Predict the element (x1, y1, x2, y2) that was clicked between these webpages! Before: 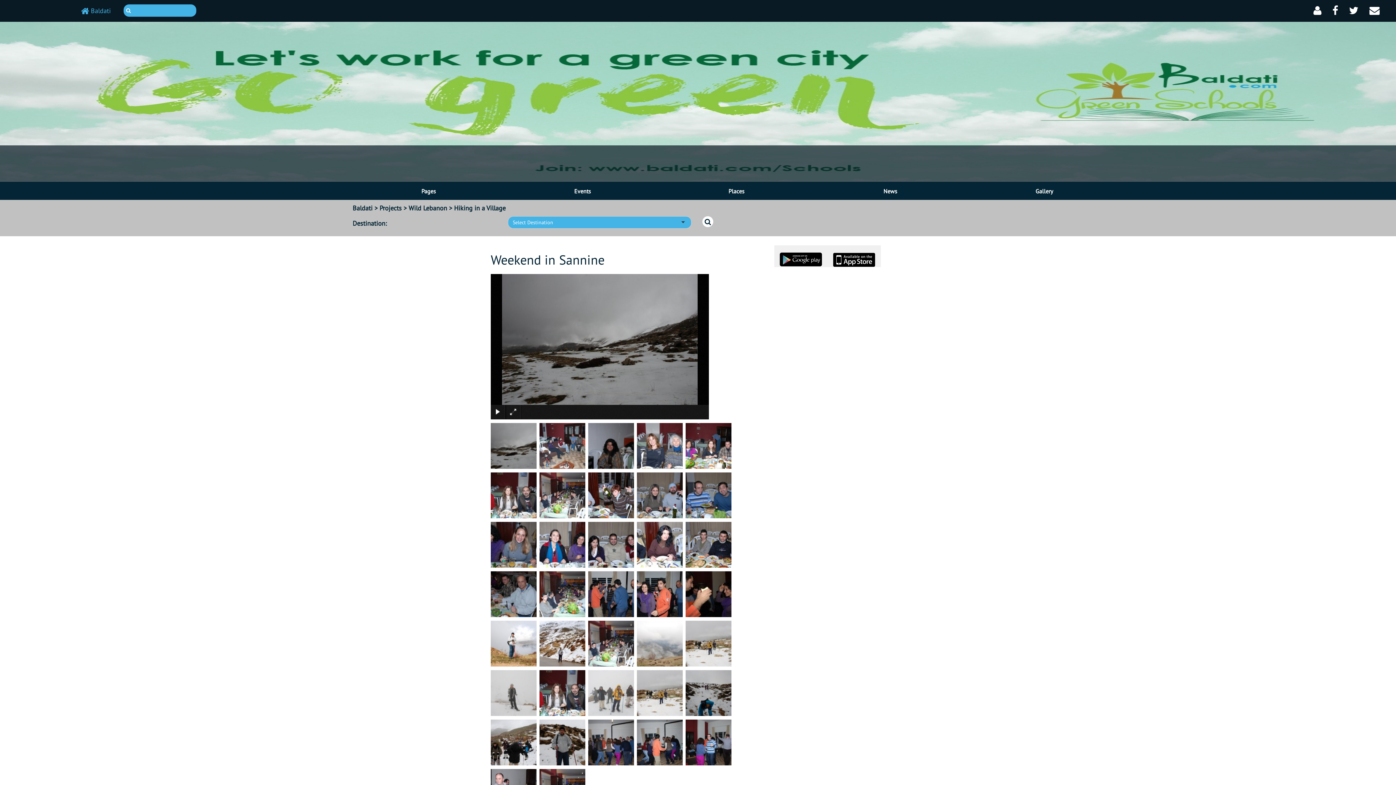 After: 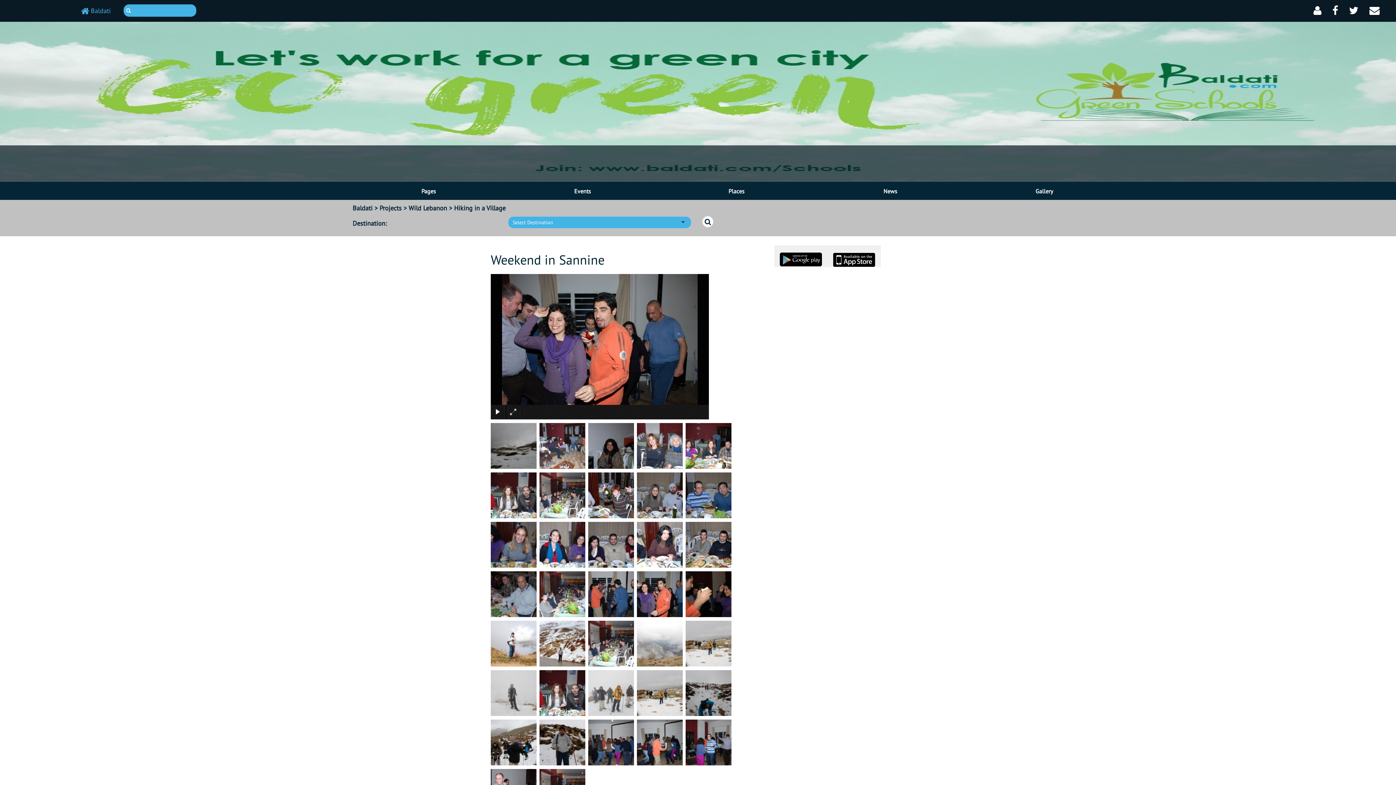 Action: bbox: (637, 571, 682, 617)